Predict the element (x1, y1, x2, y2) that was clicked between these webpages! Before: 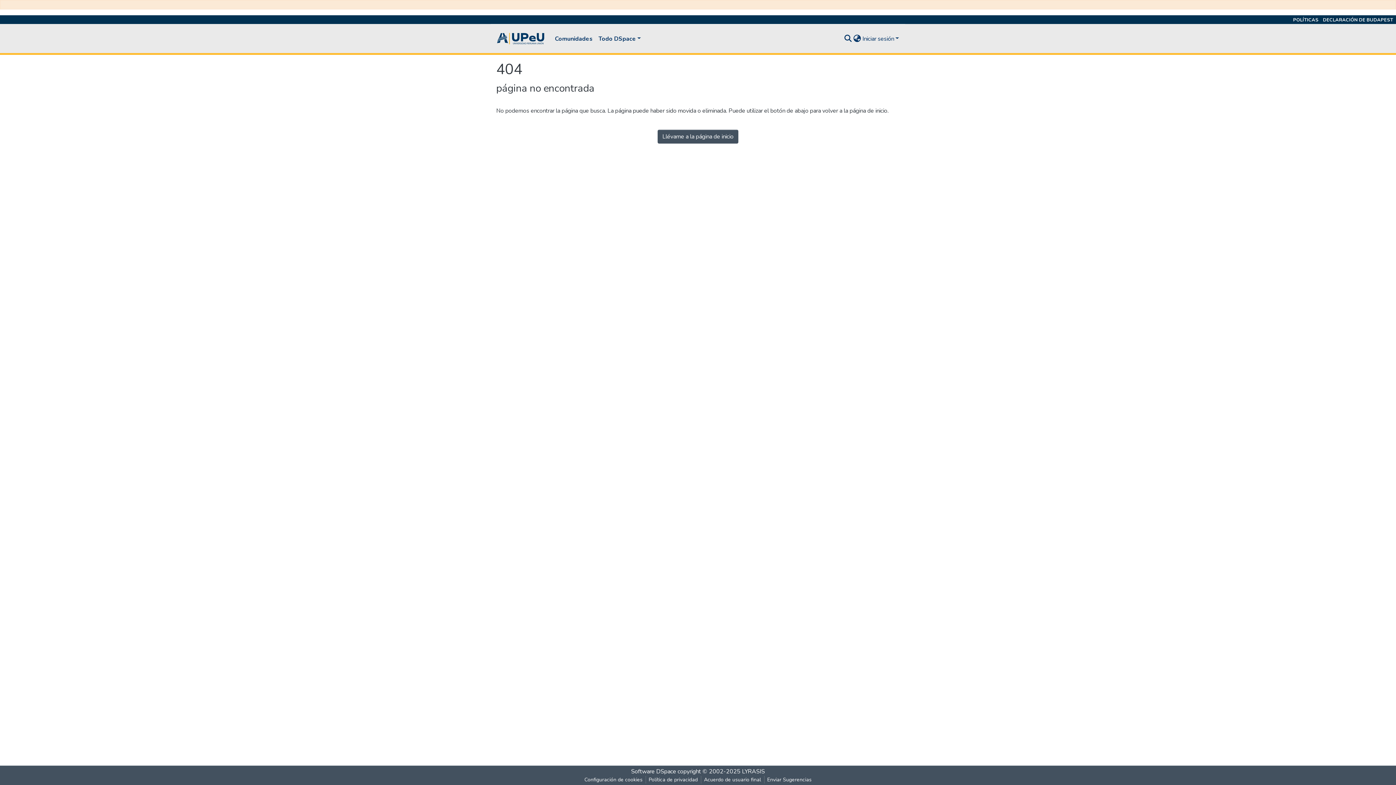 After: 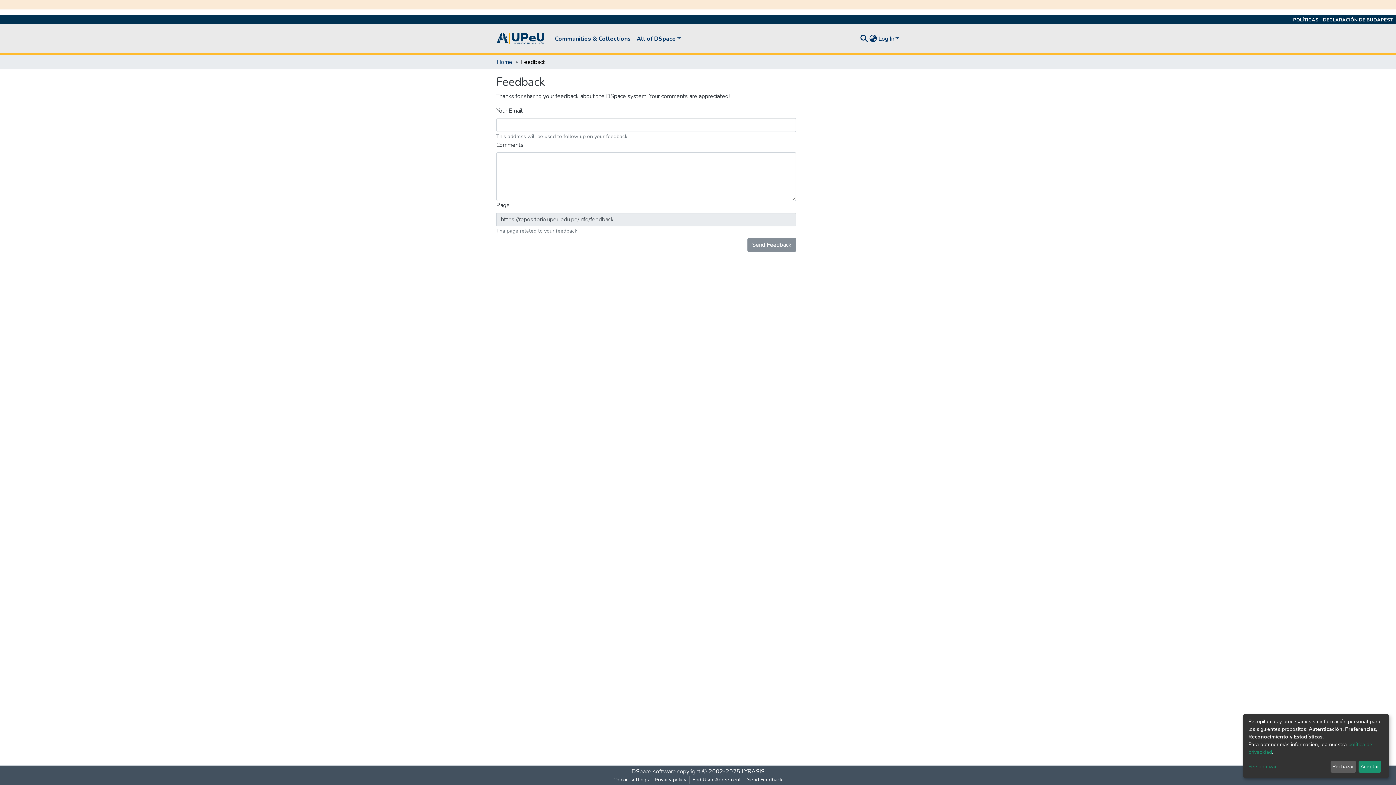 Action: bbox: (764, 776, 814, 784) label: Enviar Sugerencias